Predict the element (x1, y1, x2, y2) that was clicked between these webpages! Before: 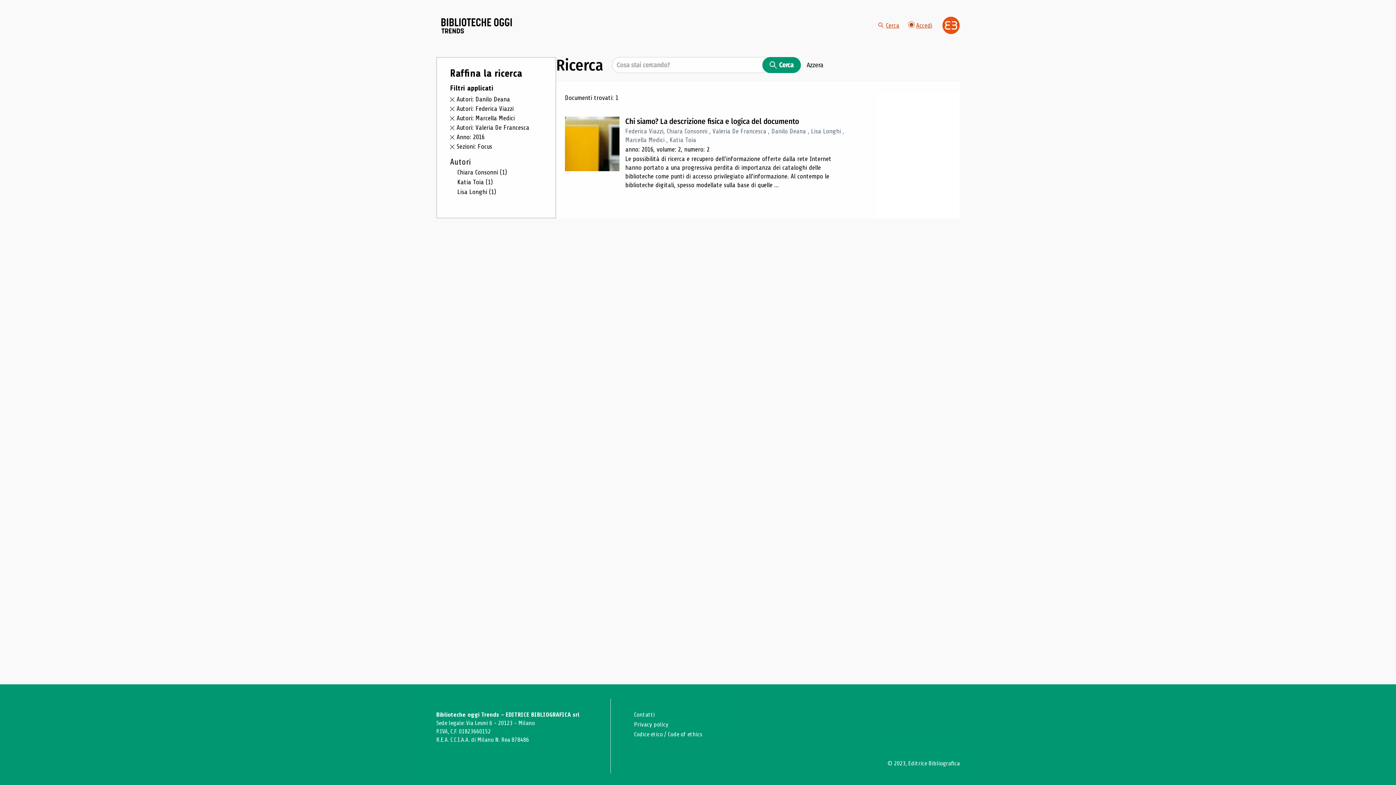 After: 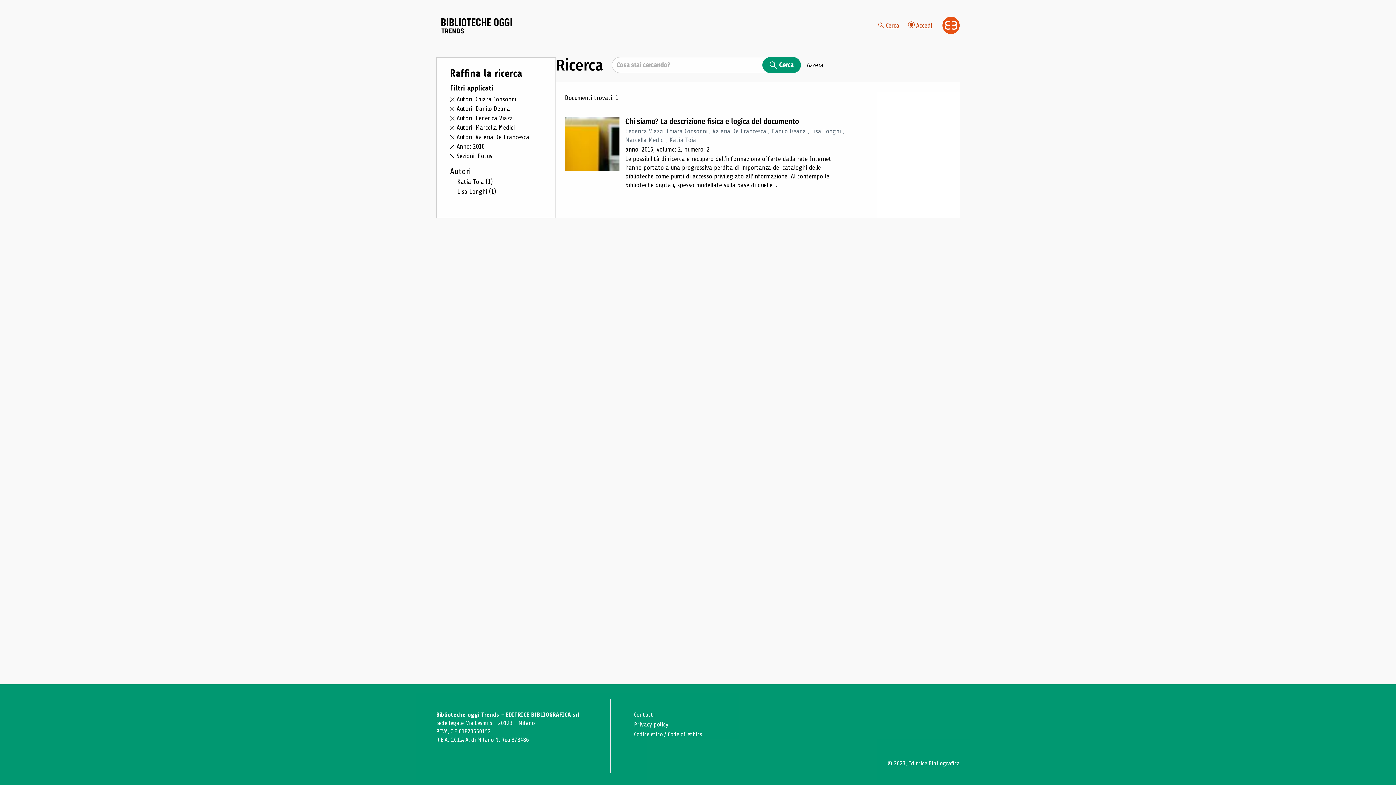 Action: bbox: (457, 168, 507, 176) label: Chiara Consonni (1)